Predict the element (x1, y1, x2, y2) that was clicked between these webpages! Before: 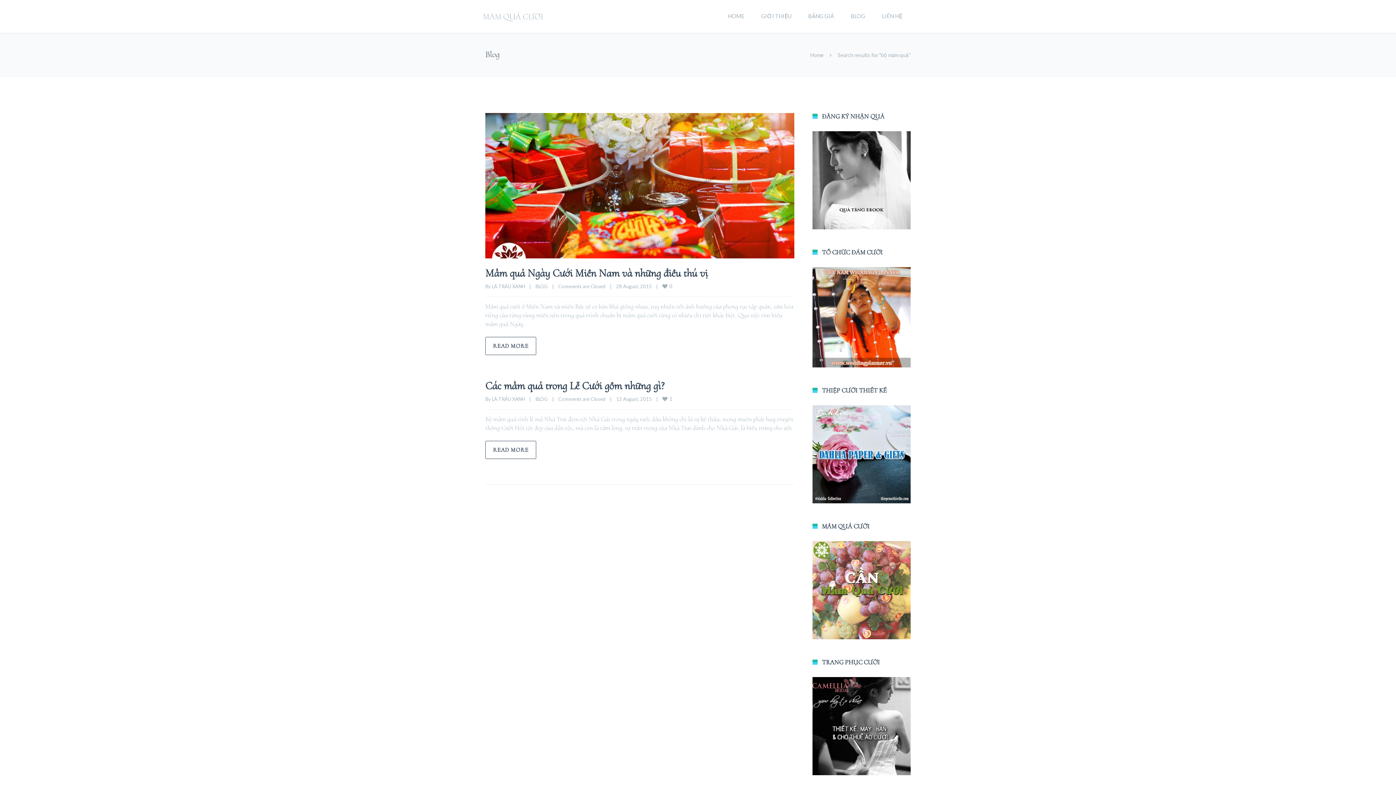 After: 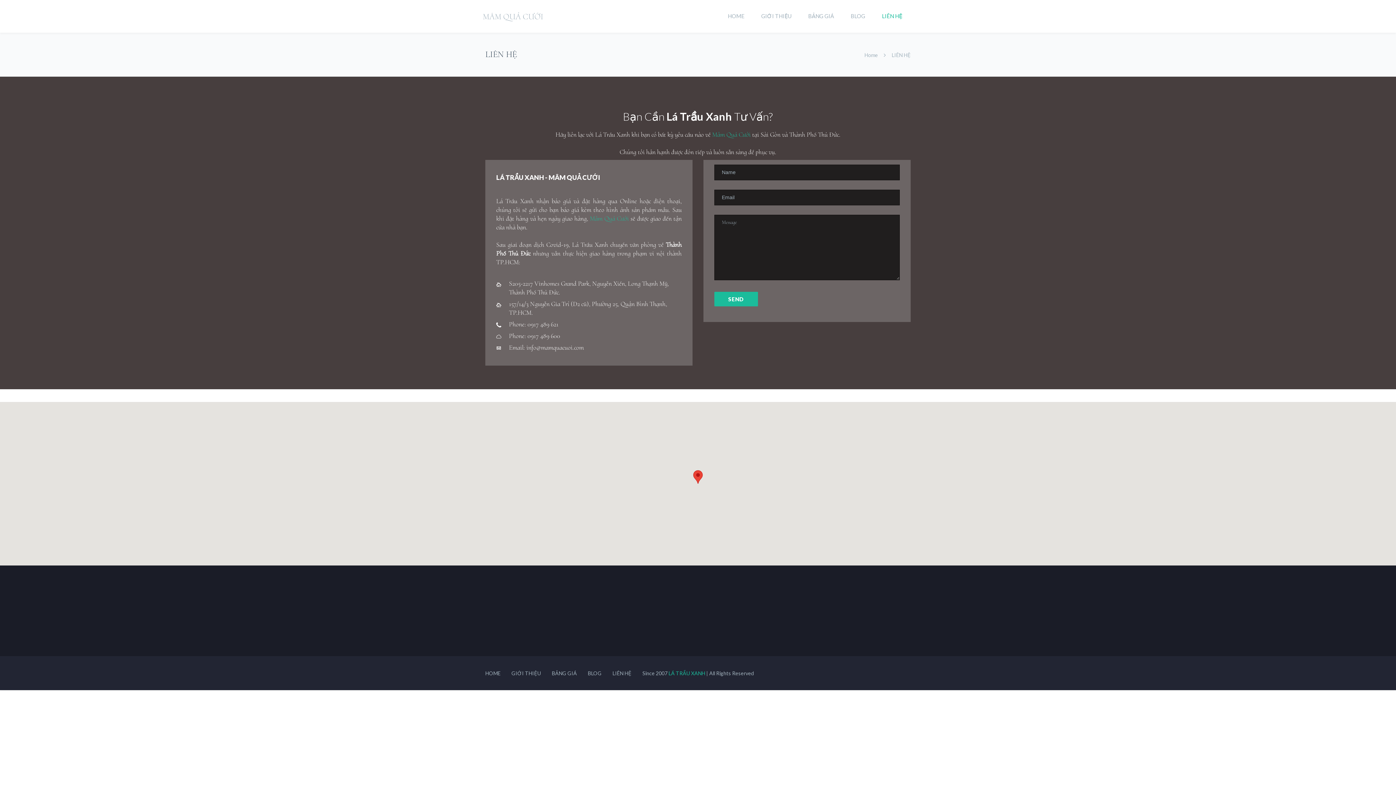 Action: bbox: (873, 0, 910, 32) label: LIÊN HỆ